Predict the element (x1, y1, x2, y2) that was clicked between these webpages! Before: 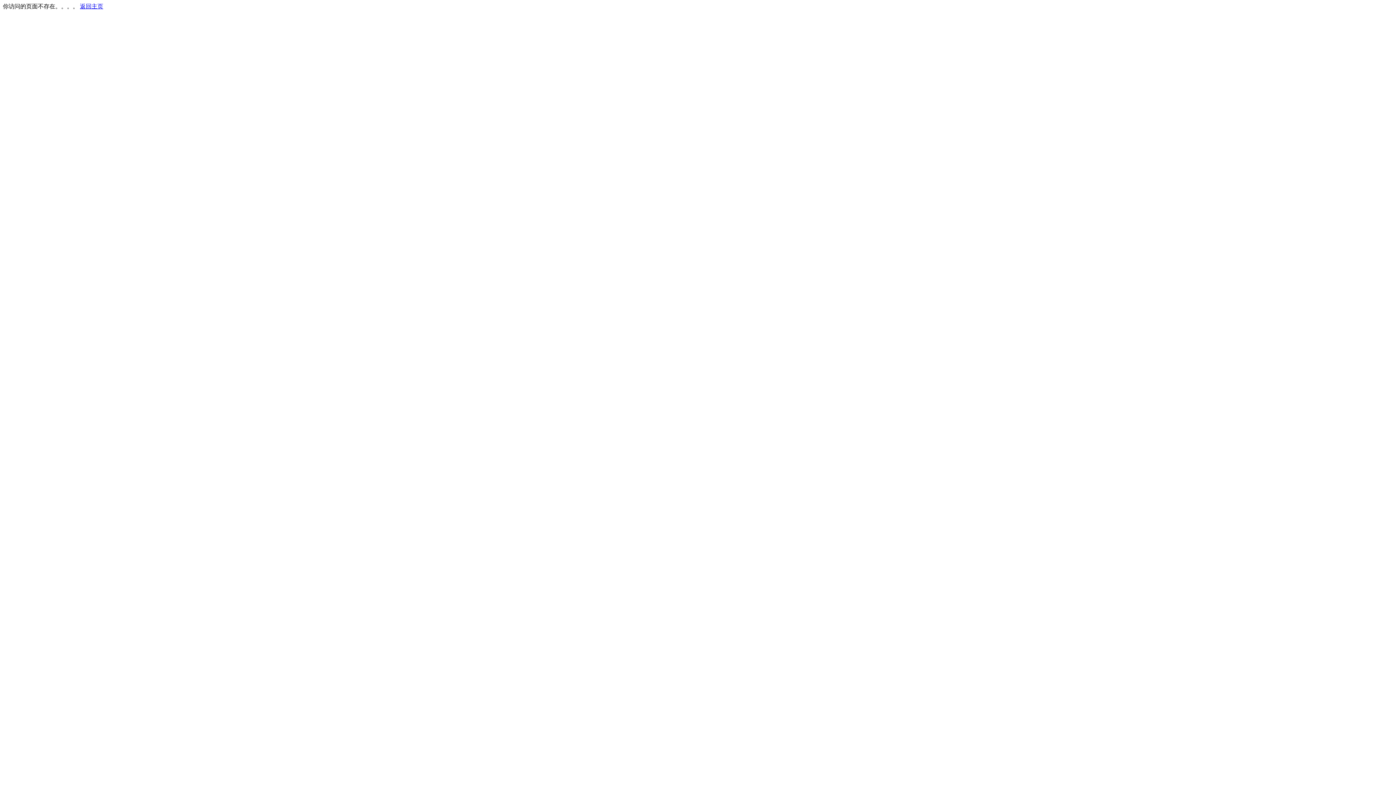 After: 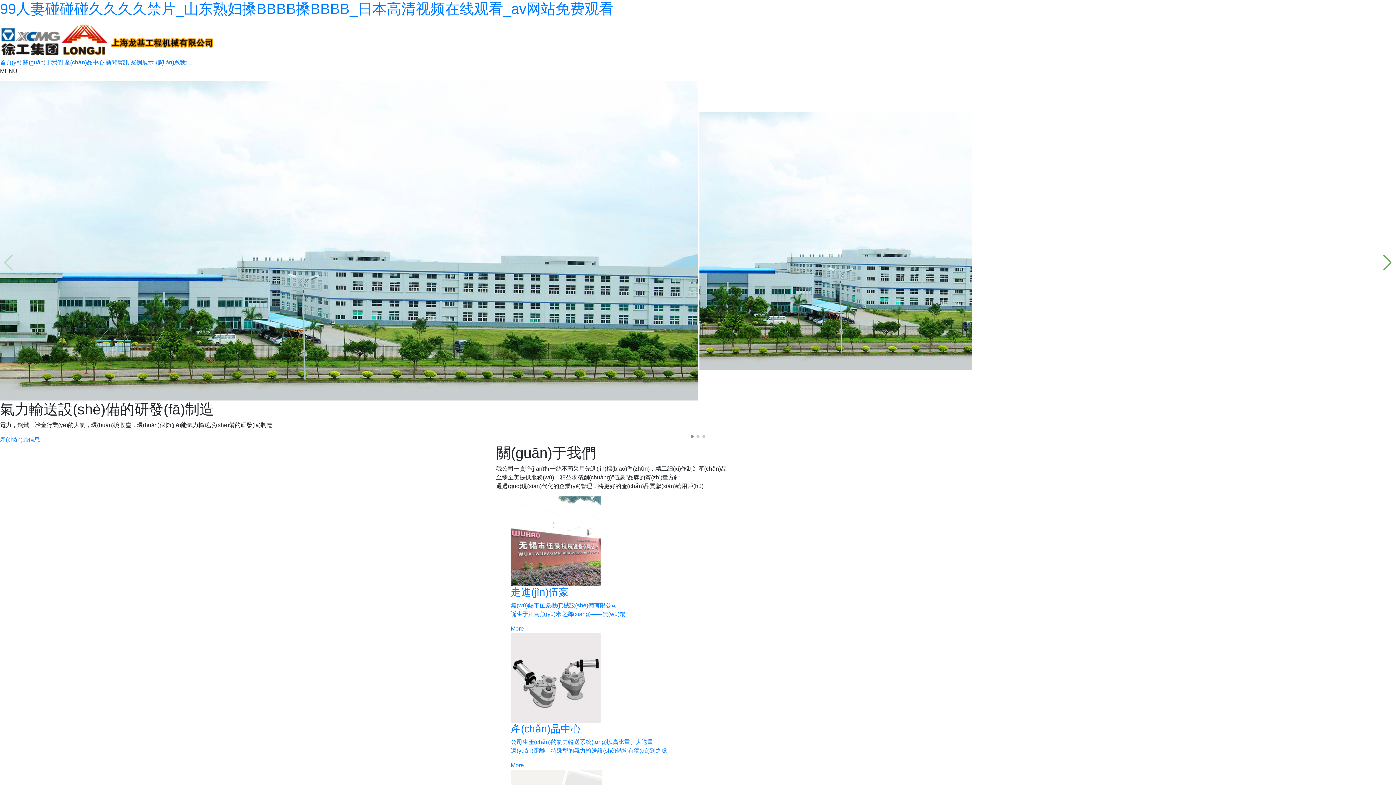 Action: bbox: (80, 3, 103, 9) label: 返回主页